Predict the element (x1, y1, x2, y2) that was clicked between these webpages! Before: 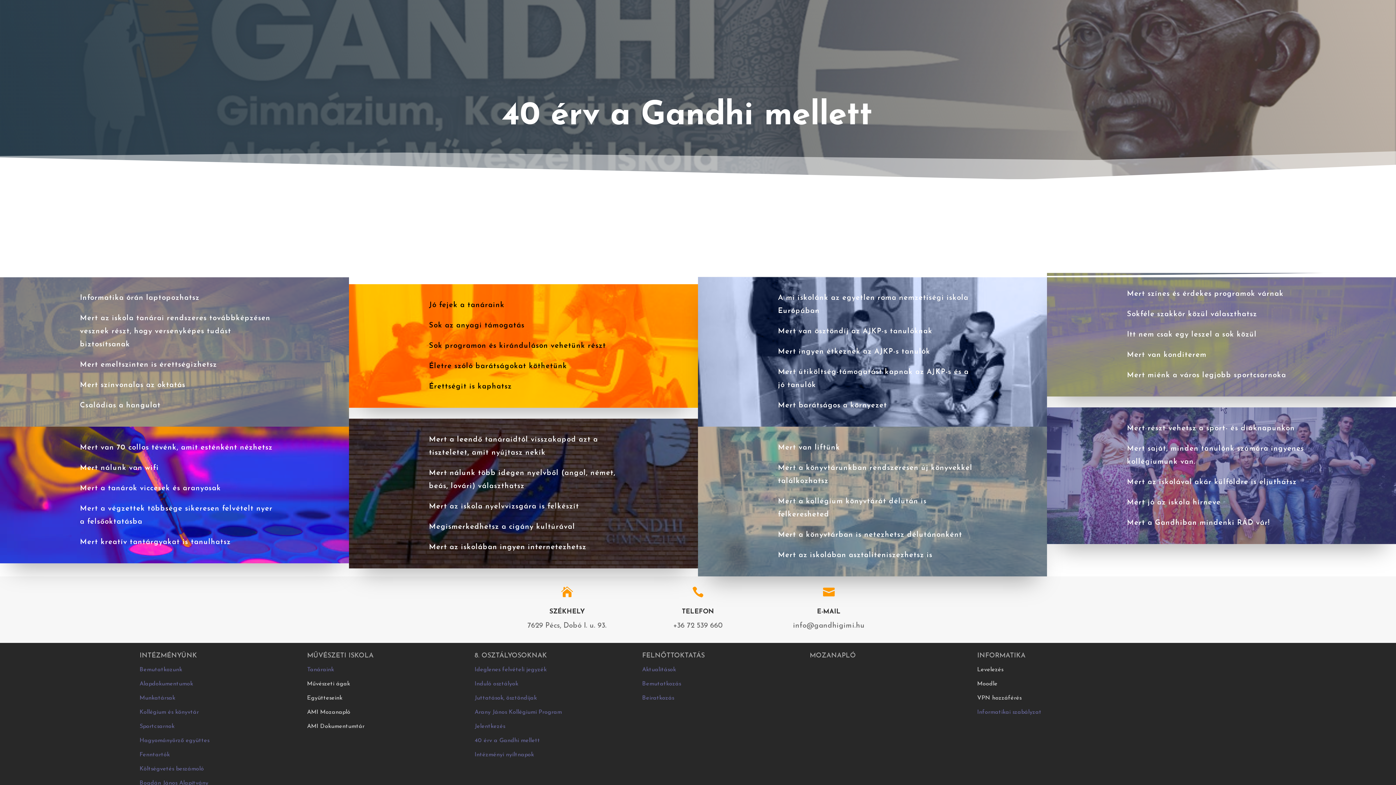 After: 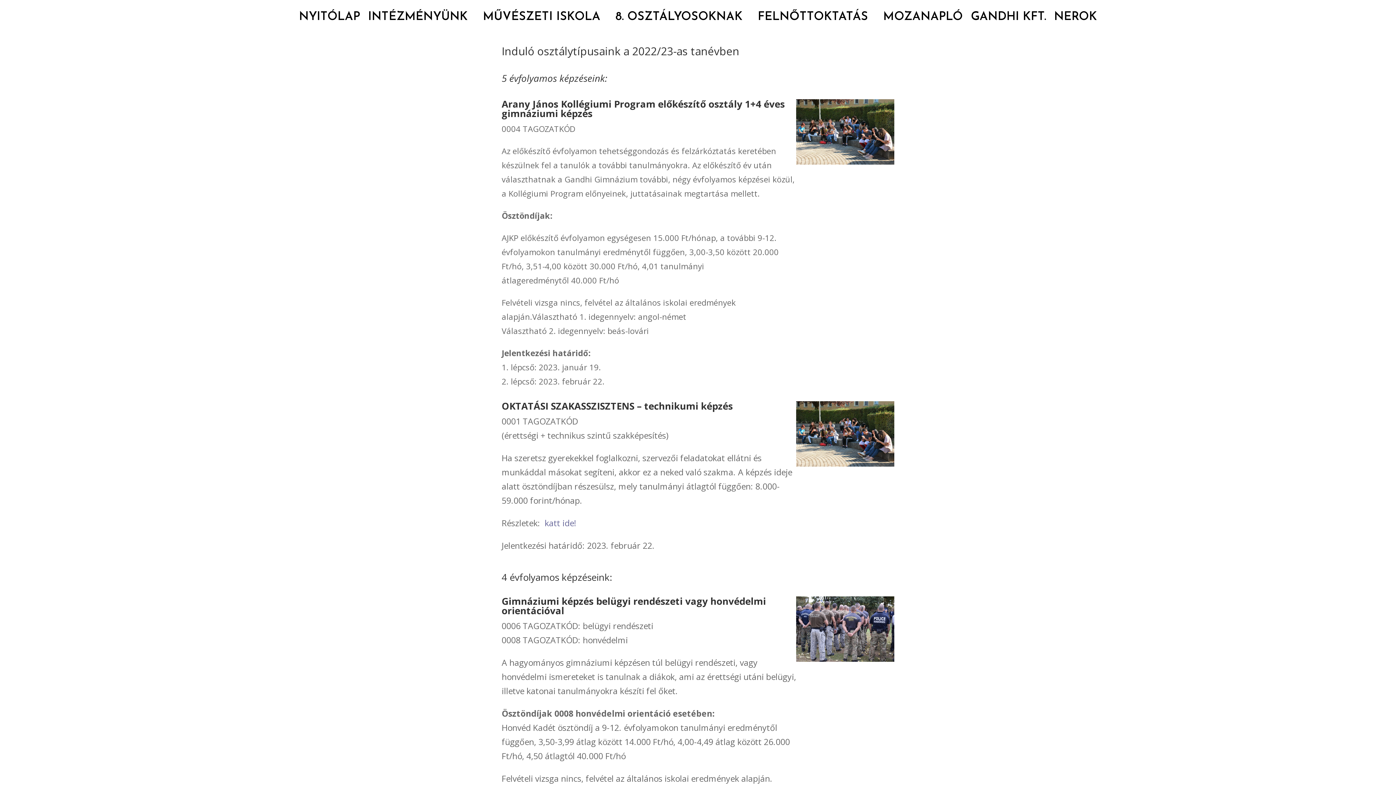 Action: bbox: (474, 681, 518, 687) label: Induló osztályok